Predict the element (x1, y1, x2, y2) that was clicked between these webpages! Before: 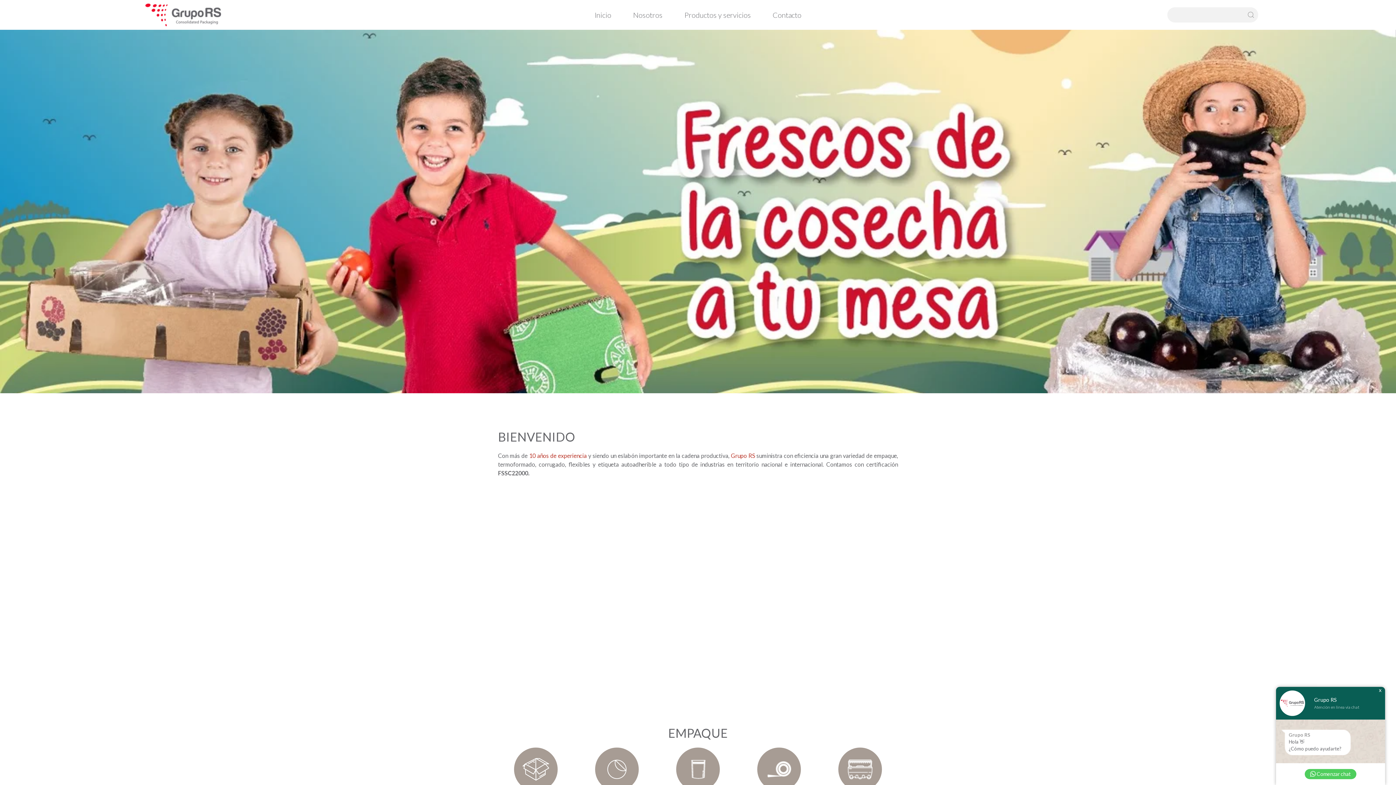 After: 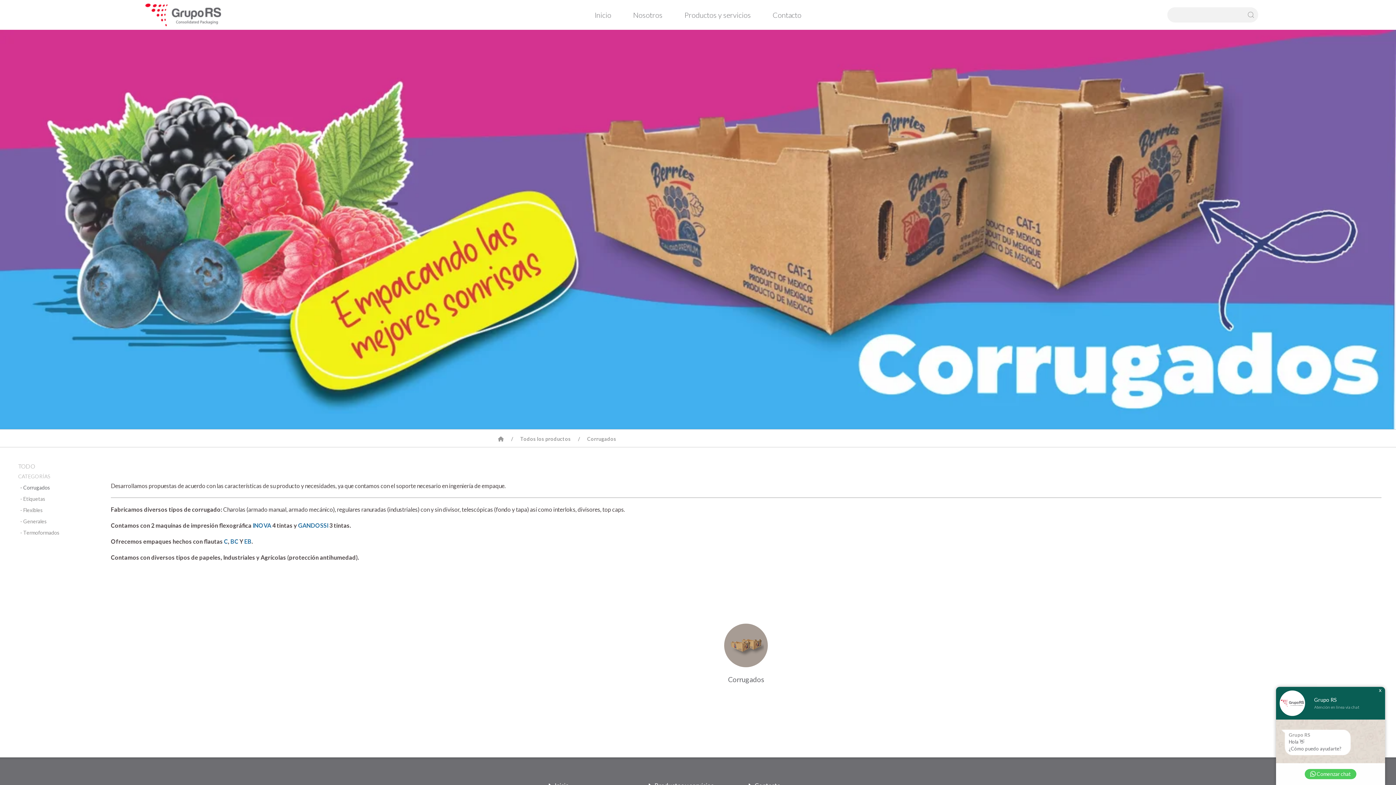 Action: label: Corrugados bbox: (498, 748, 573, 809)